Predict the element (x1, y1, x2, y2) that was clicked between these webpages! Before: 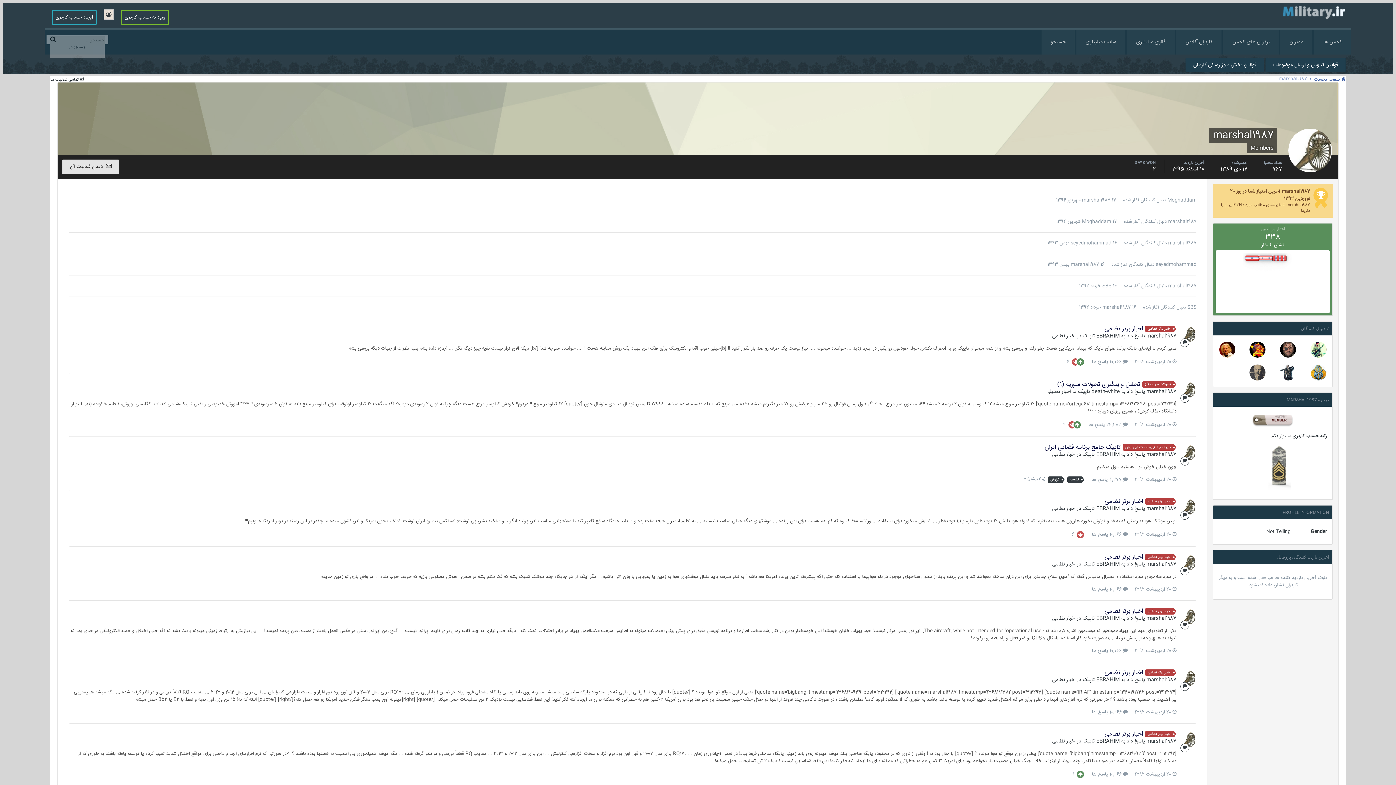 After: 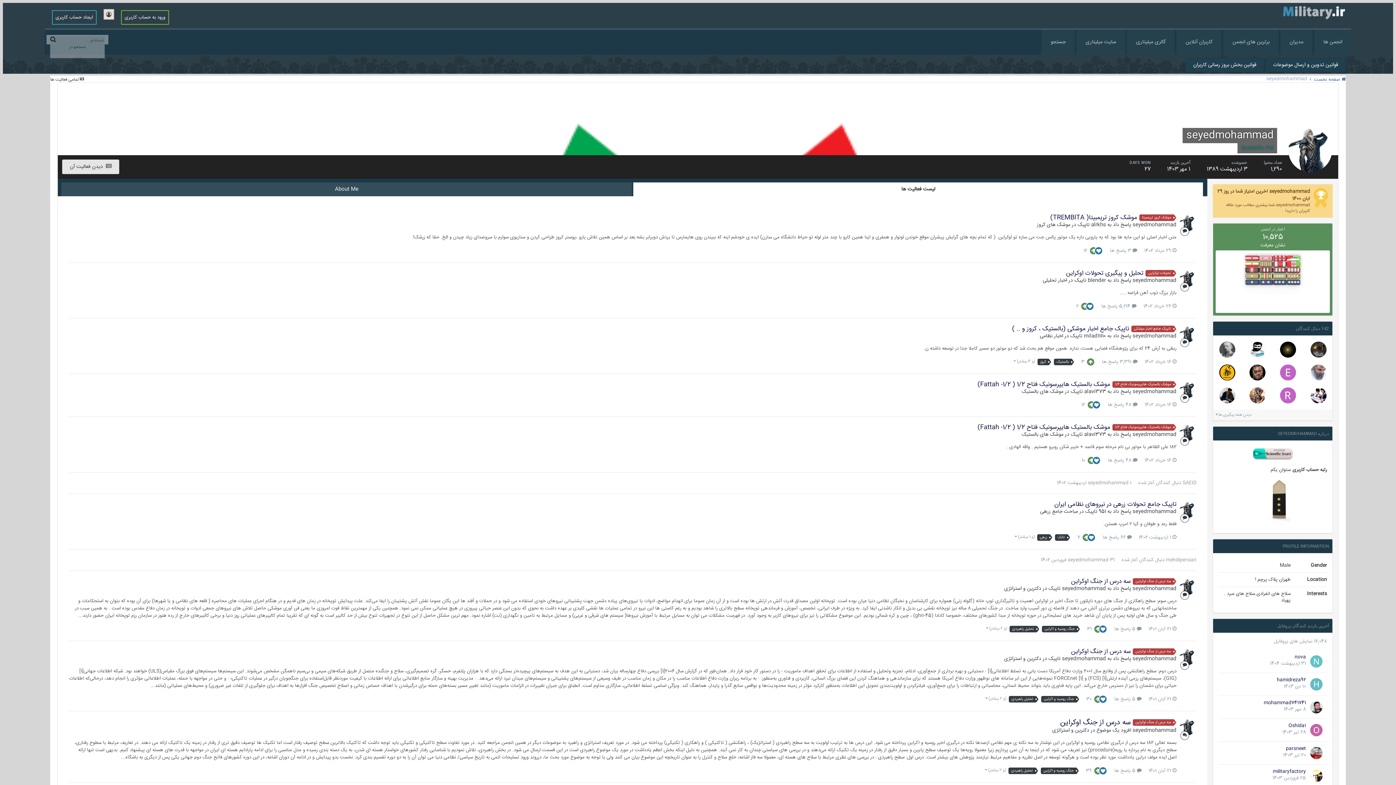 Action: label: seyedmohammad bbox: (1156, 261, 1196, 268)